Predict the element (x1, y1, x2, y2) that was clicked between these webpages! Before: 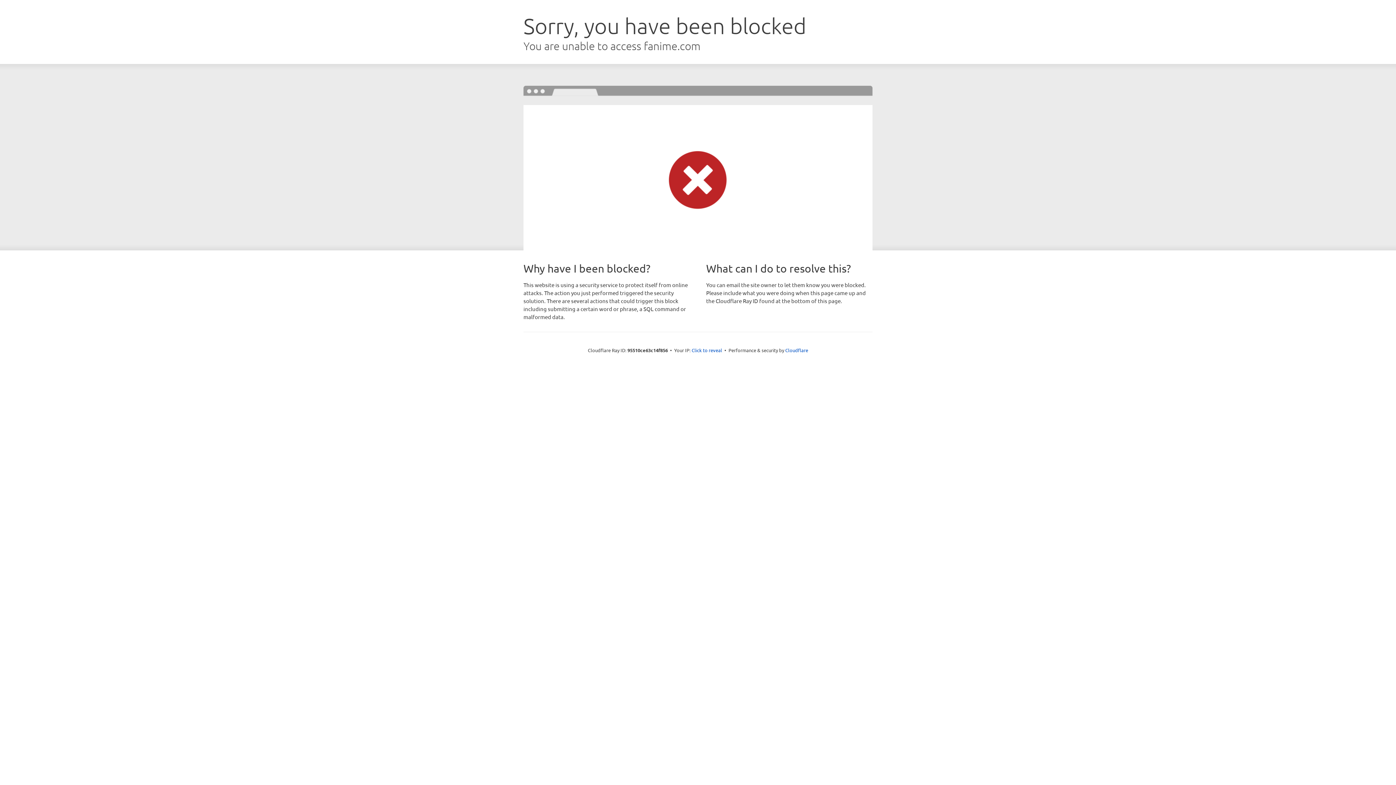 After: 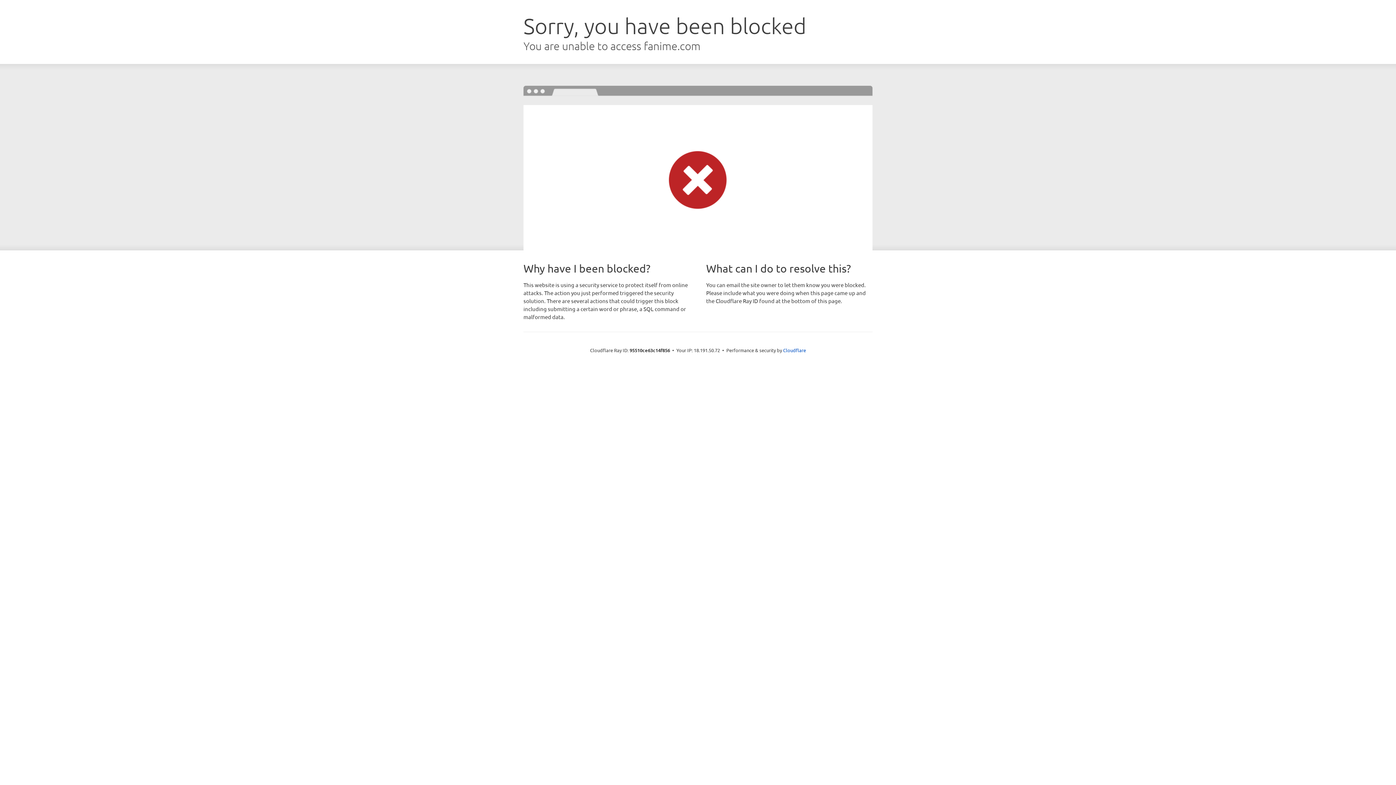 Action: bbox: (691, 346, 722, 353) label: Click to reveal